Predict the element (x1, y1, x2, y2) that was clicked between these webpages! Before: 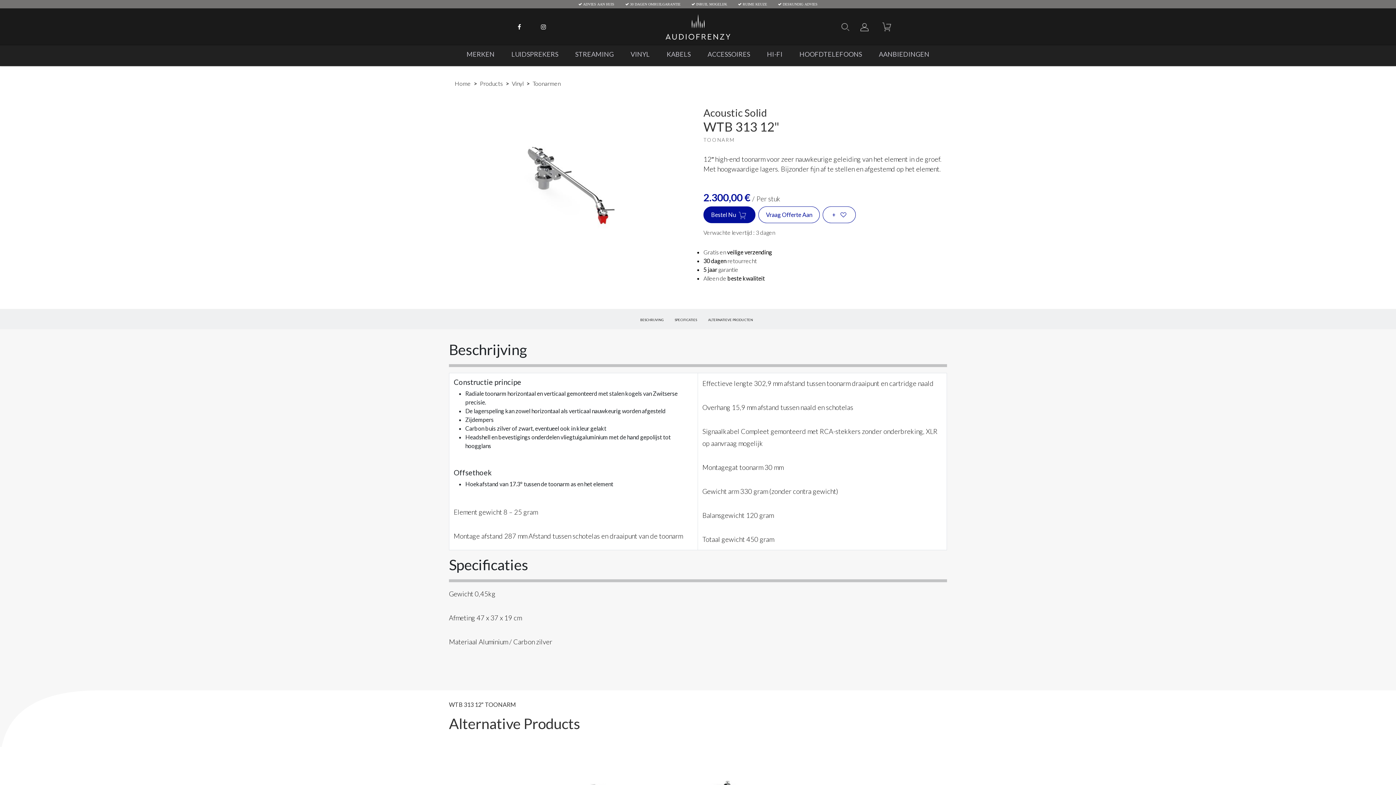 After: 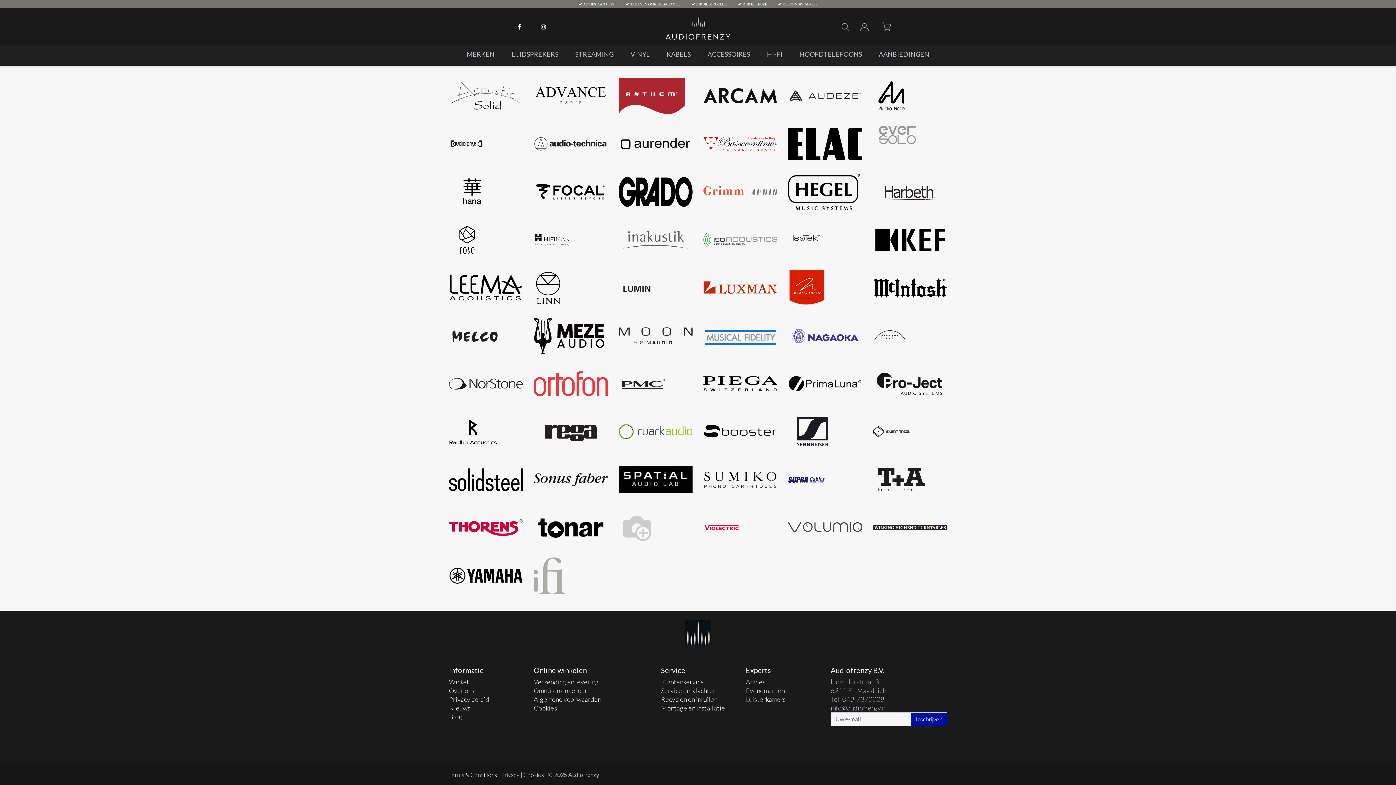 Action: label: MERKEN bbox: (458, 46, 503, 62)